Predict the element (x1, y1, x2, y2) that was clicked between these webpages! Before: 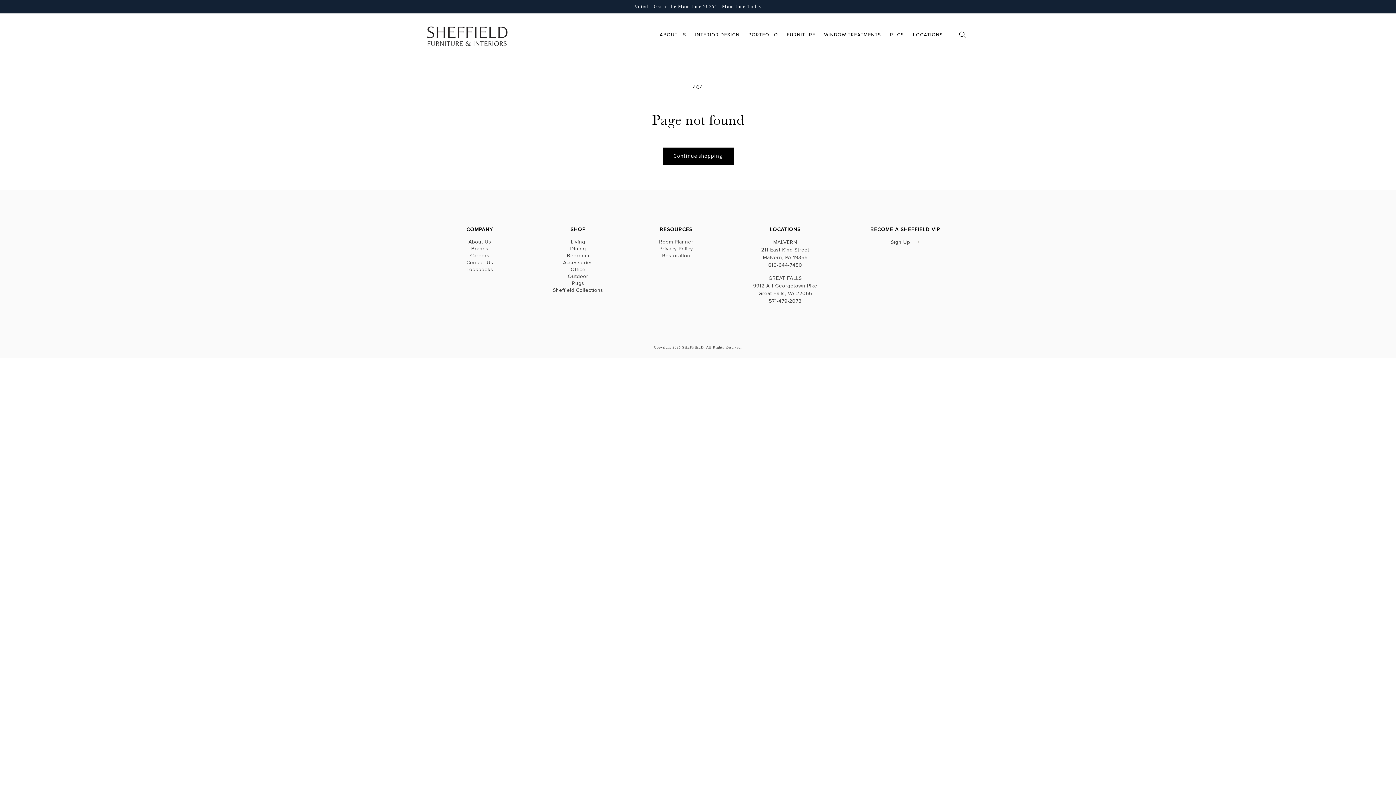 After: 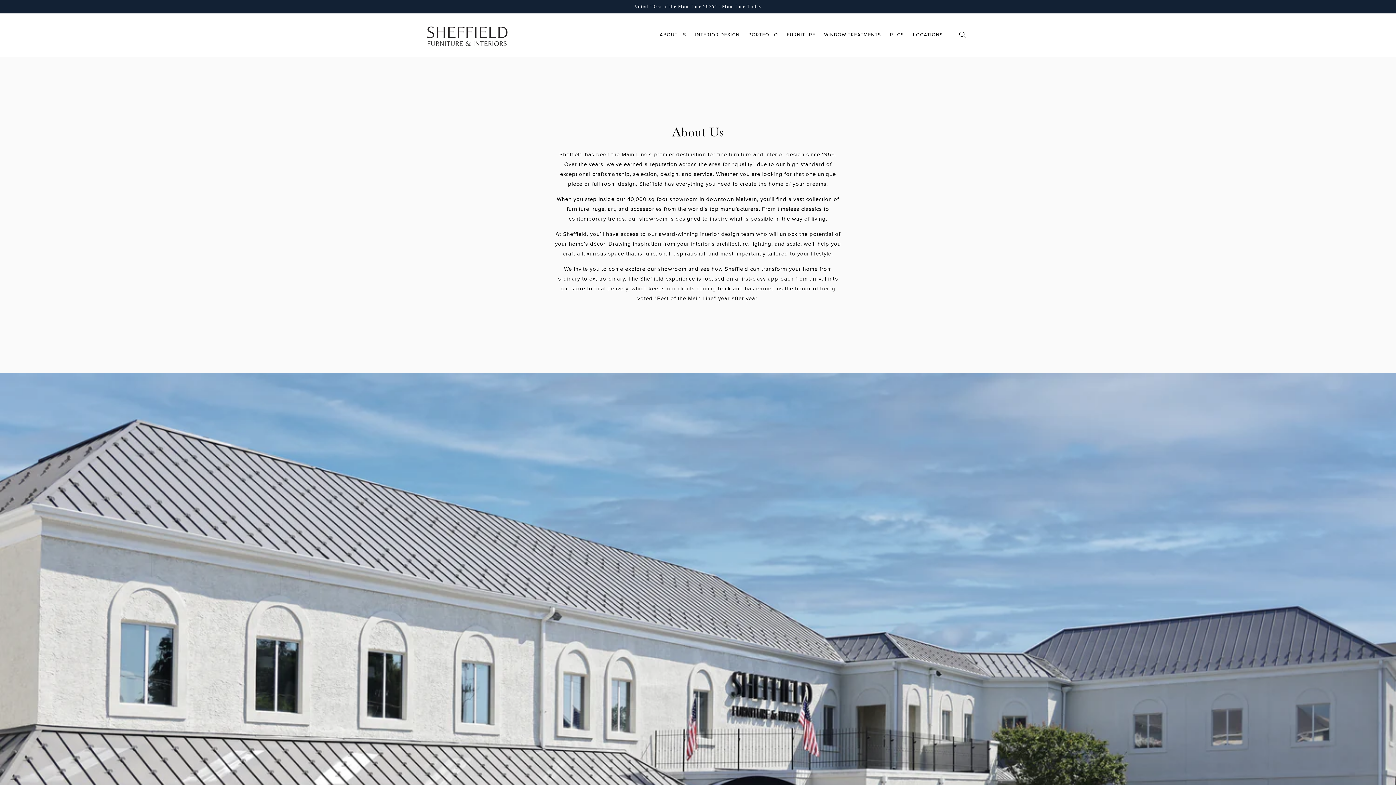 Action: bbox: (655, 27, 690, 42) label: ABOUT US